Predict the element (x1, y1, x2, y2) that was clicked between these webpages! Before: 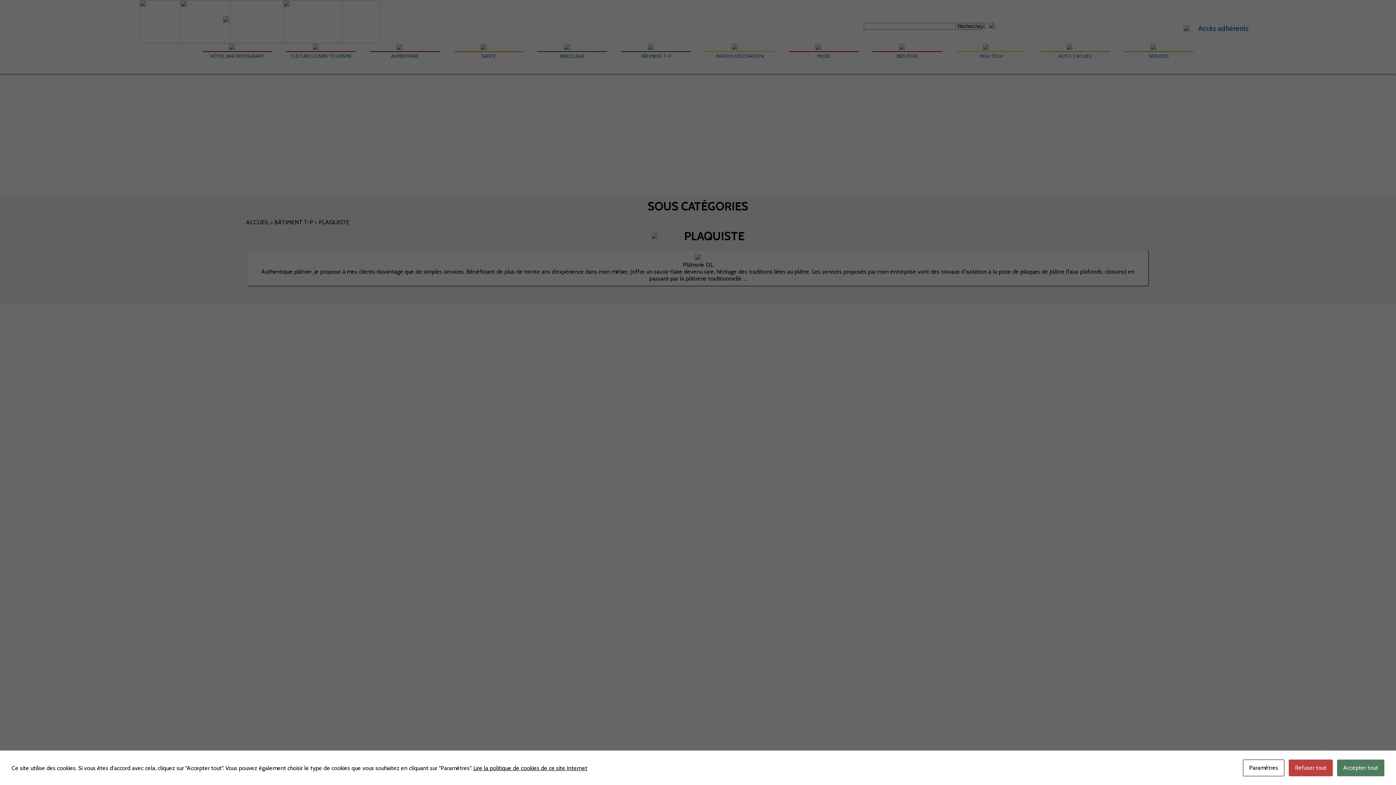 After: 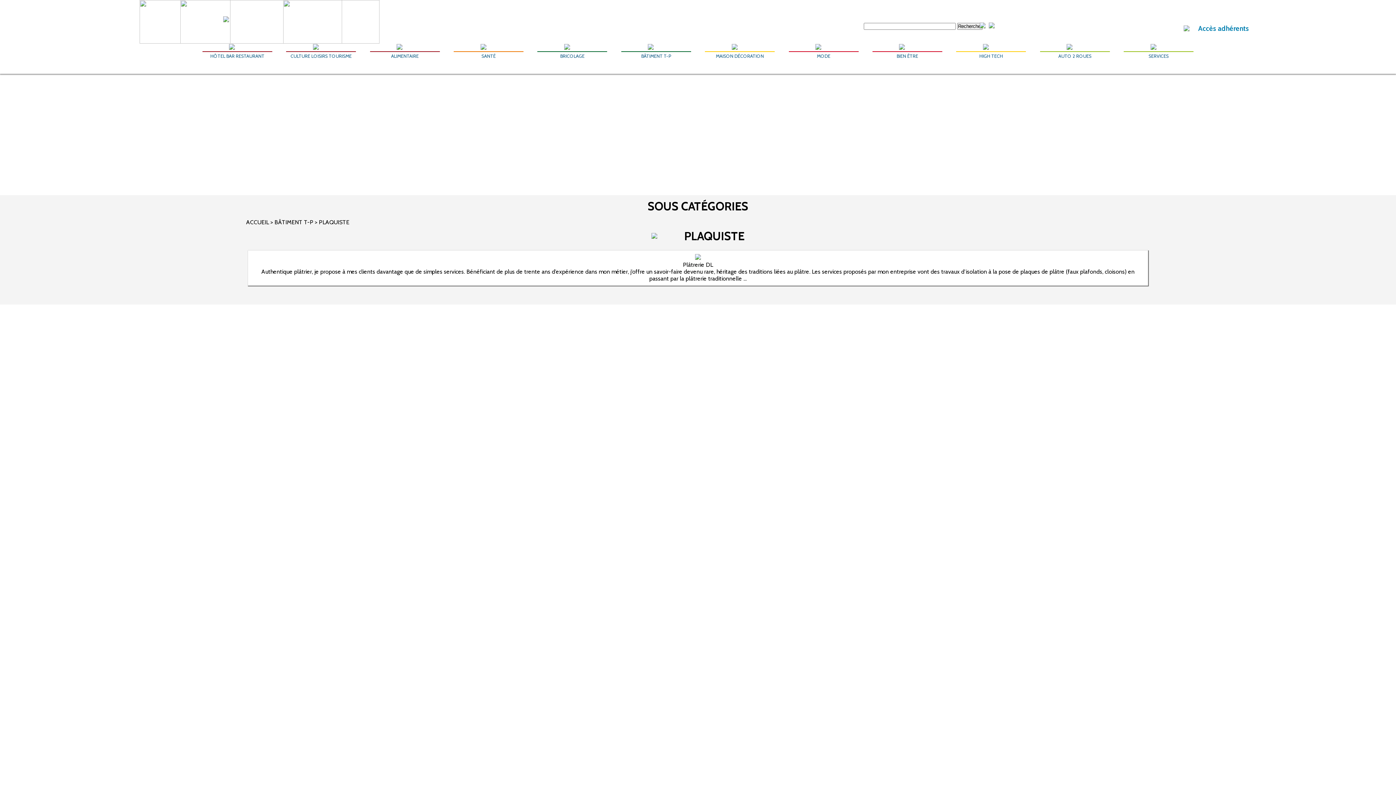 Action: bbox: (1337, 760, 1384, 776) label: Accepter tout